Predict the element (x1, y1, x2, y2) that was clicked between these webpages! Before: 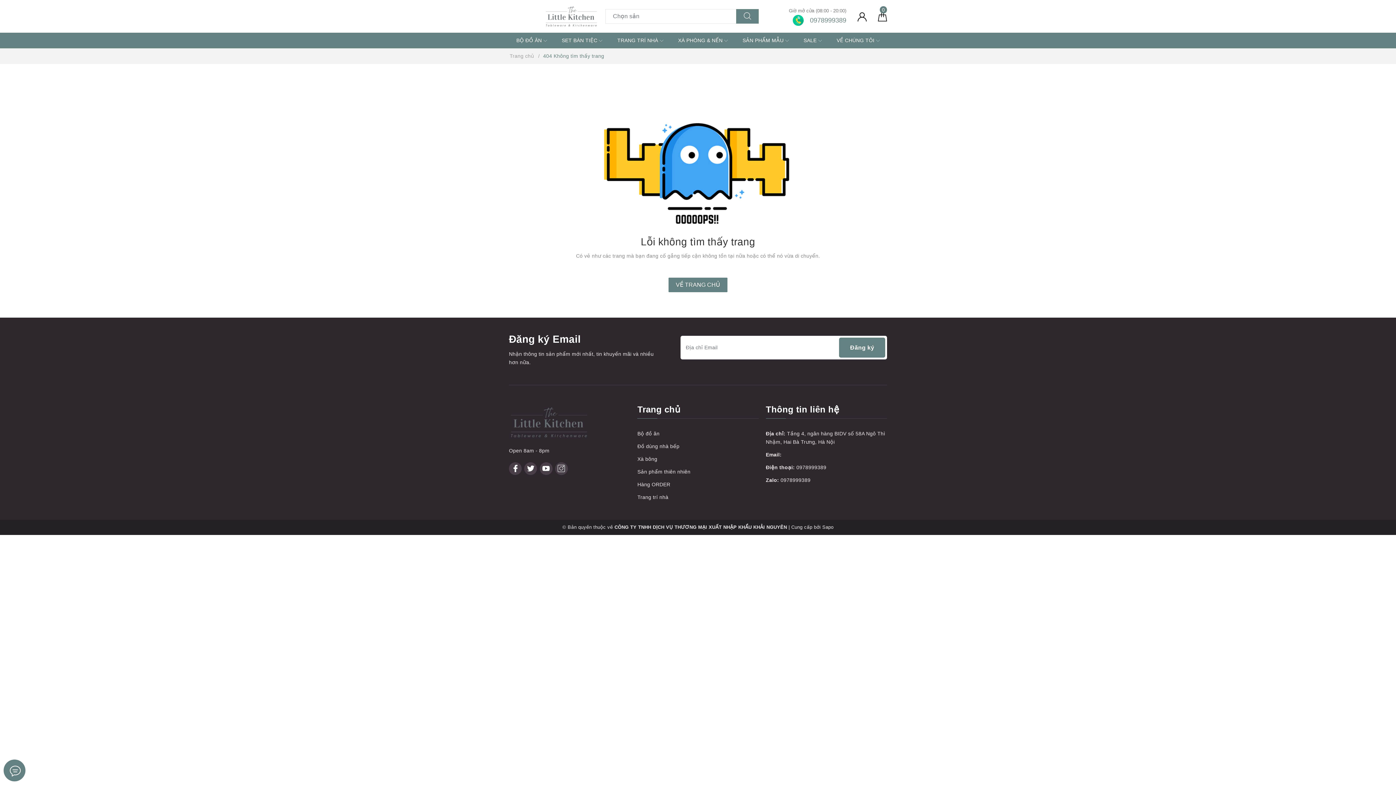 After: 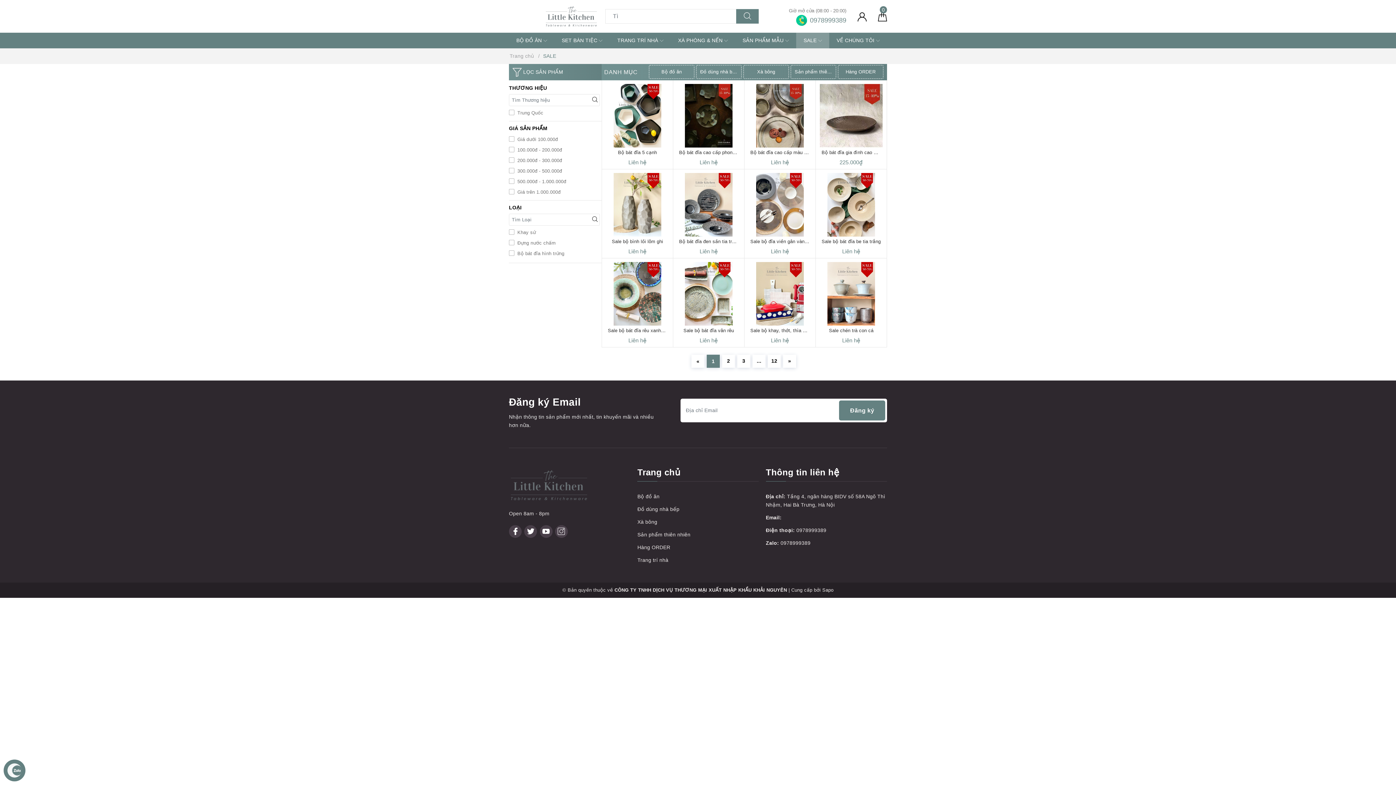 Action: bbox: (796, 32, 829, 48) label: SALE 